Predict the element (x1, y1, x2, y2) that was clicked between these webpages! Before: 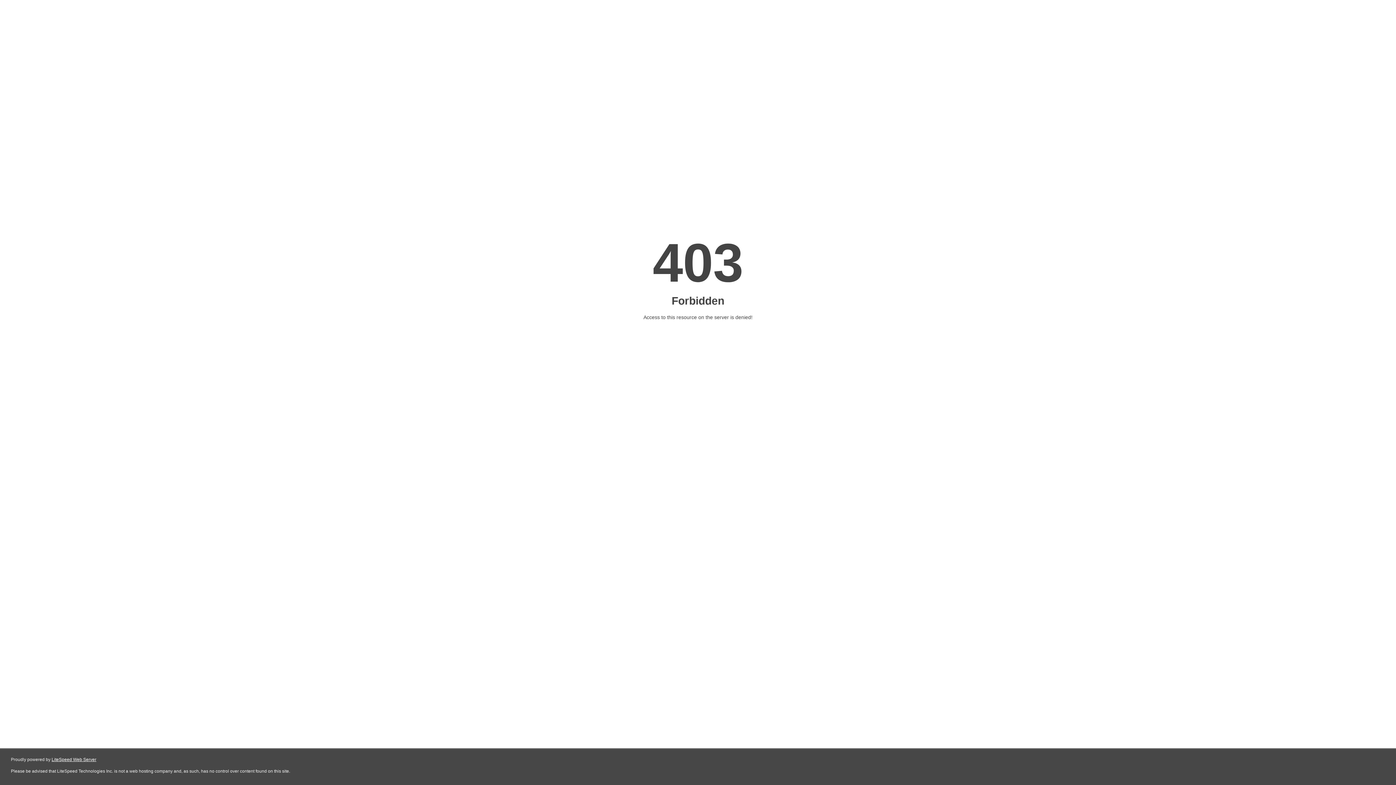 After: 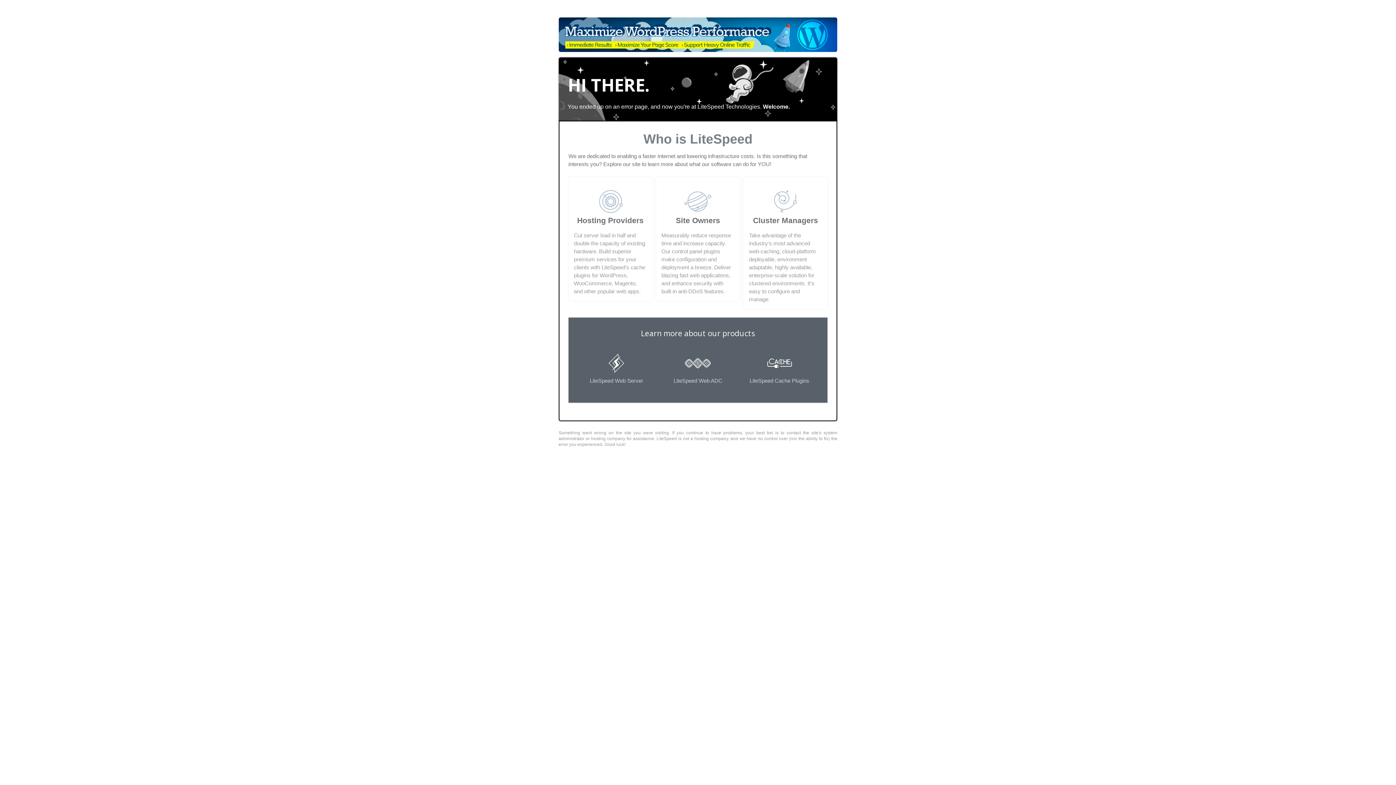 Action: label: LiteSpeed Web Server bbox: (51, 757, 96, 762)